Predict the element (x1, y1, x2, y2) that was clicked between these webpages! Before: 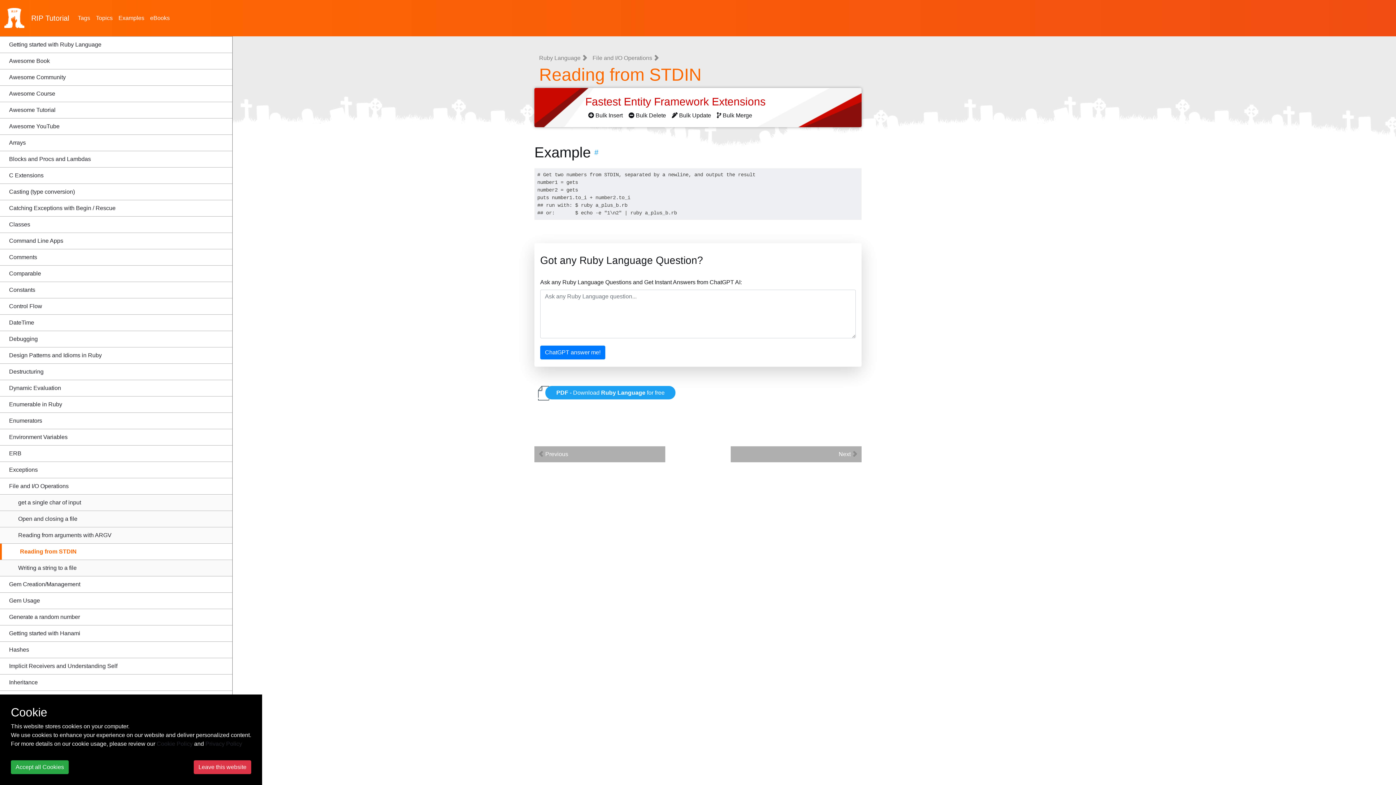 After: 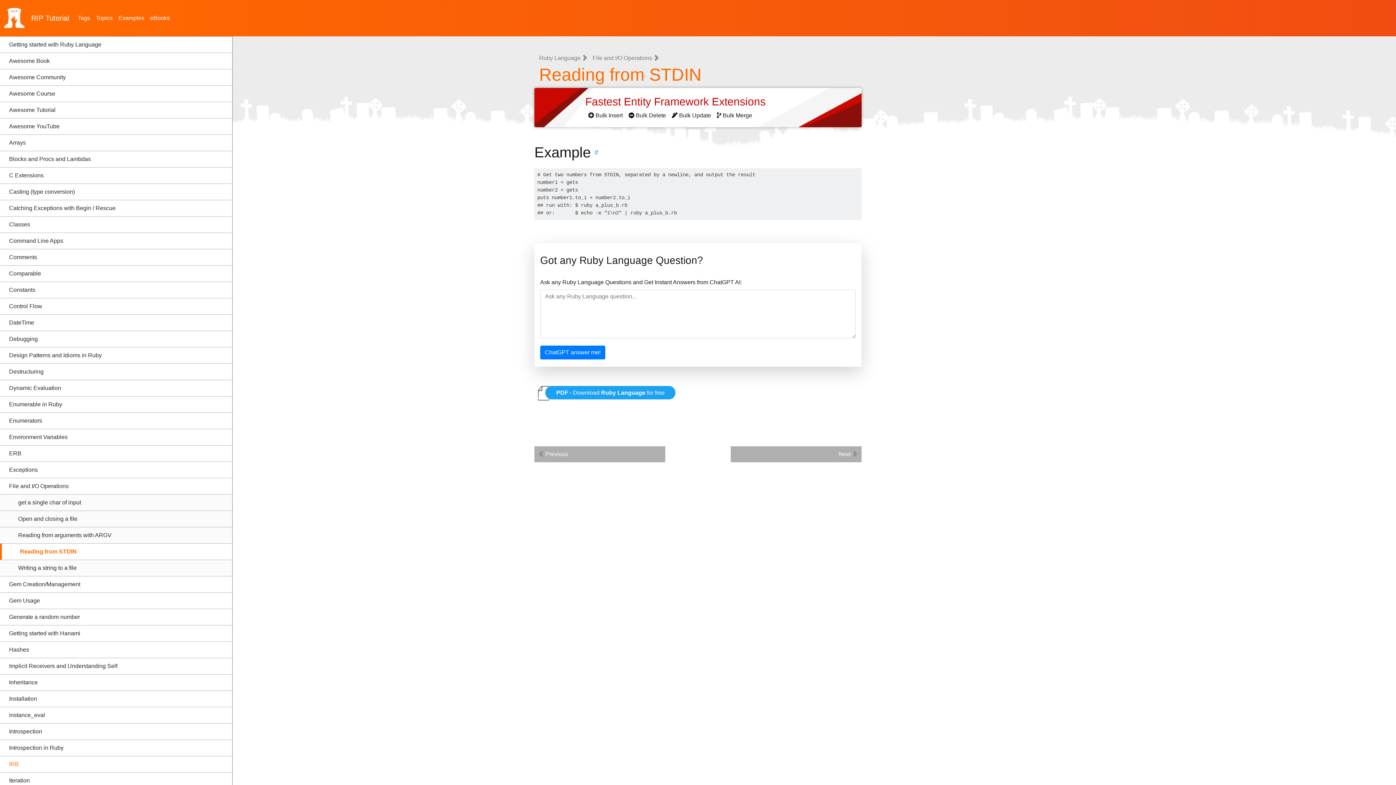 Action: label: Accept all Cookies bbox: (10, 760, 68, 774)